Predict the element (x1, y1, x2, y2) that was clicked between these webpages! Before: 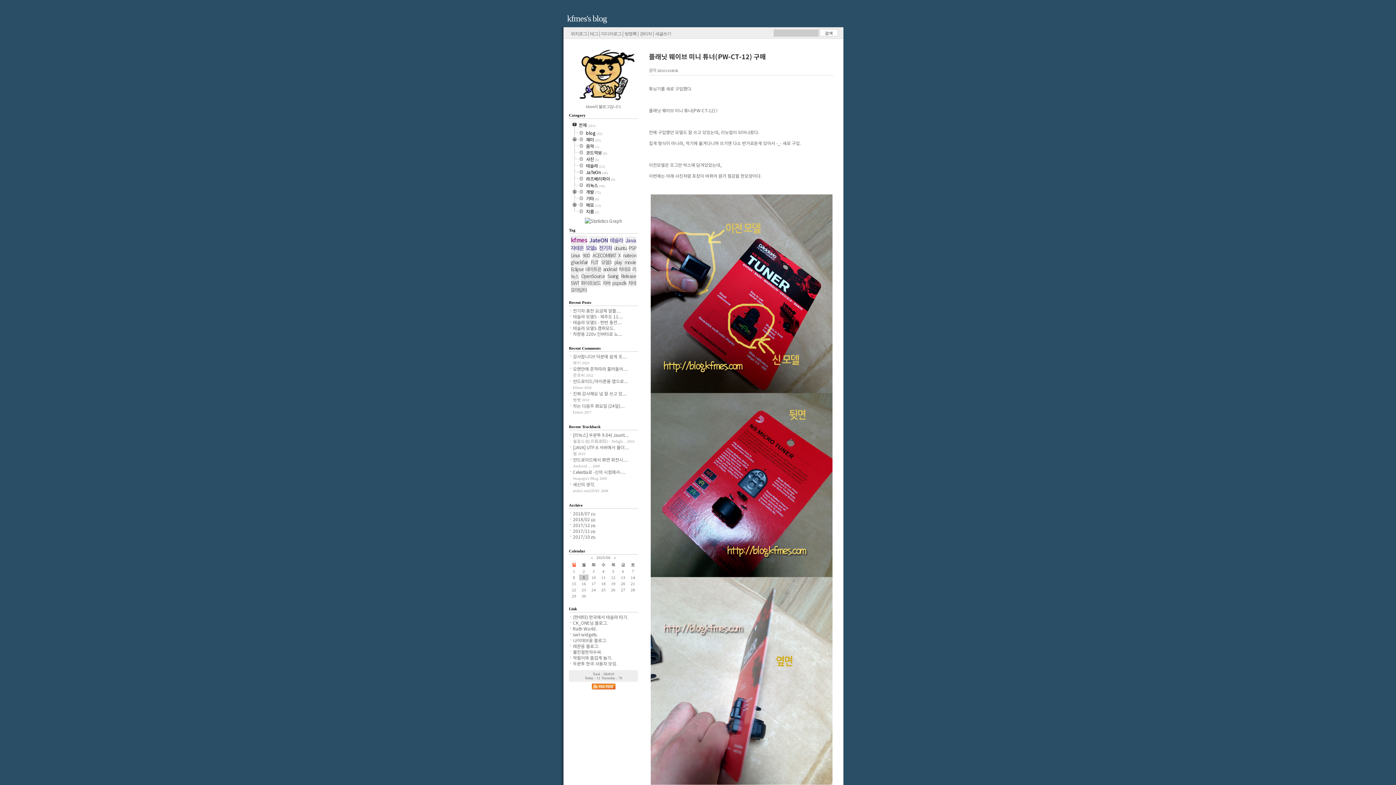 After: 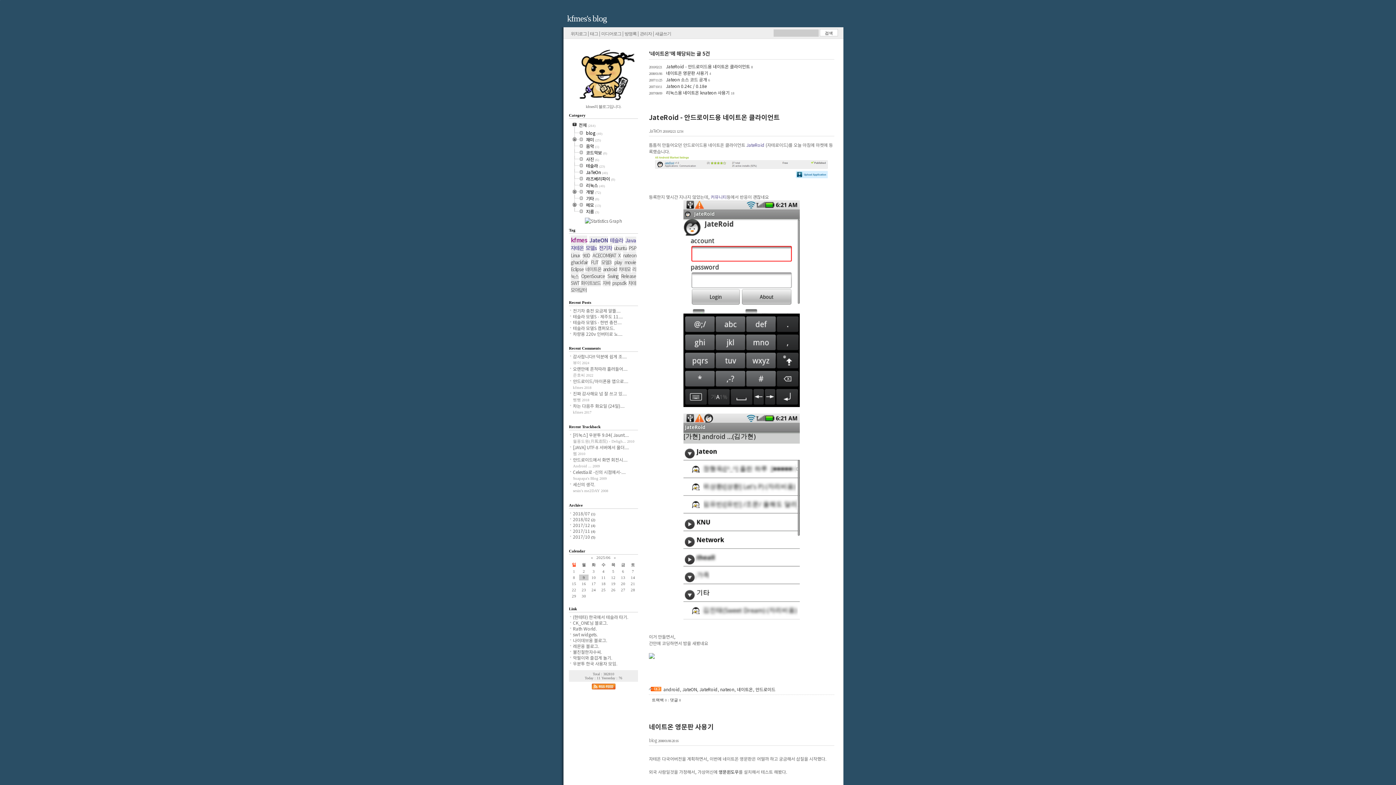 Action: label: 네이트온 bbox: (585, 265, 601, 272)